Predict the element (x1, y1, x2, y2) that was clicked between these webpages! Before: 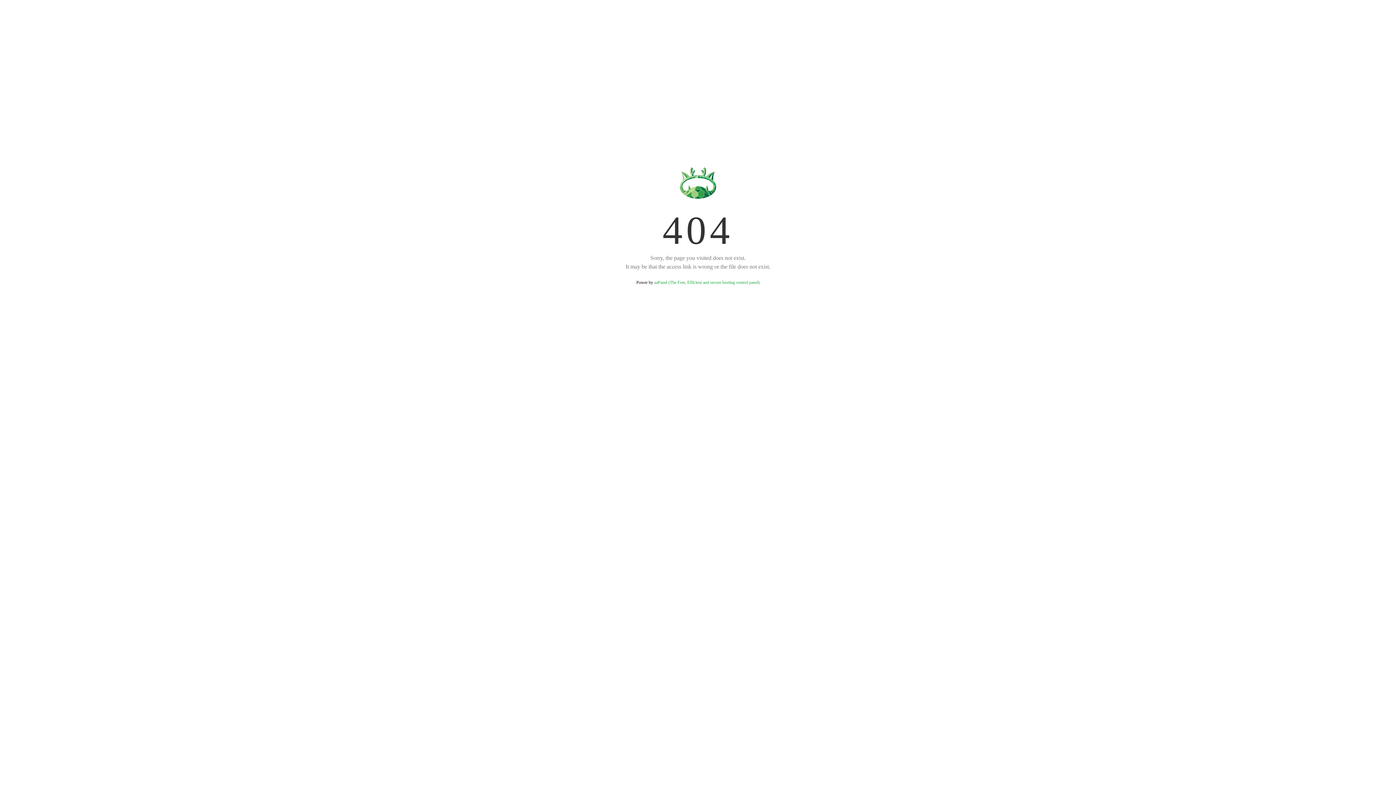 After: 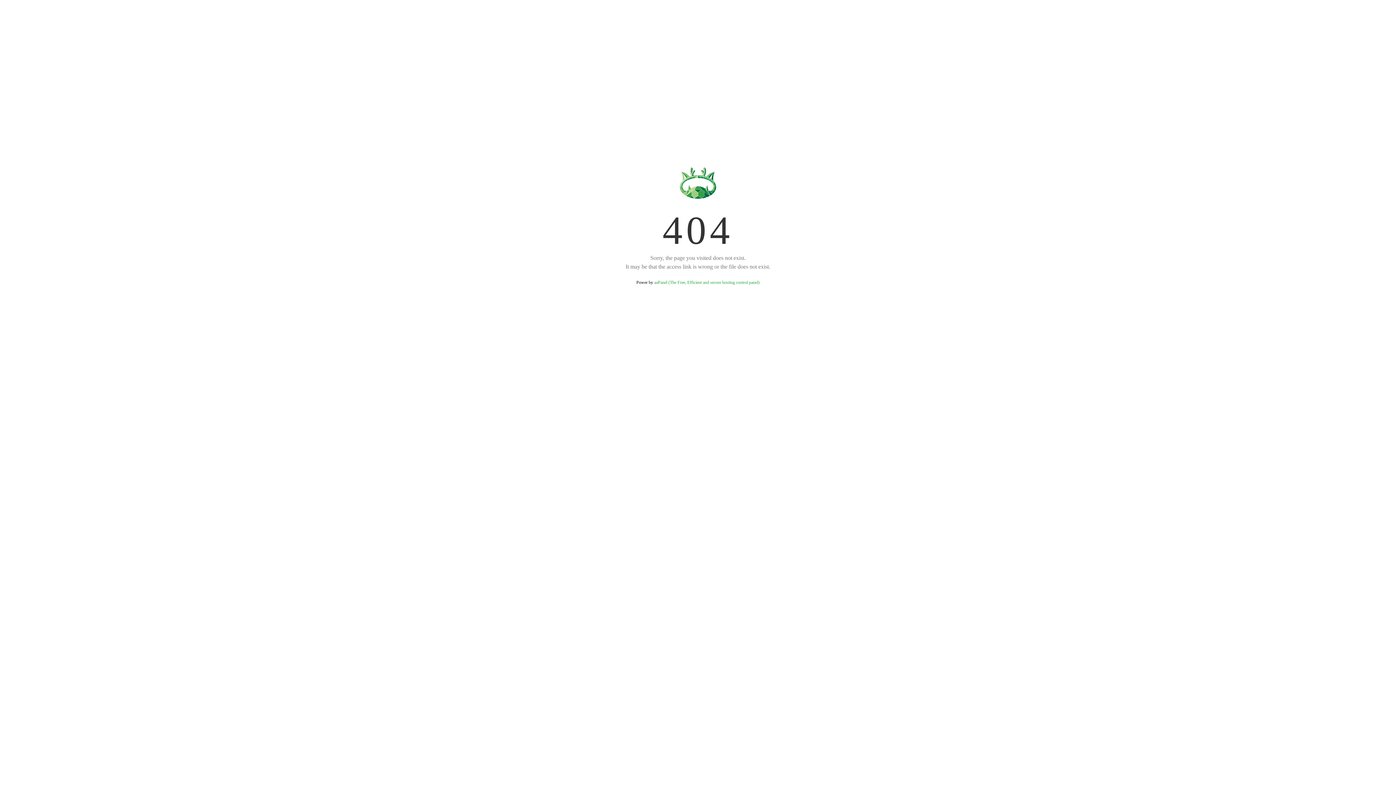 Action: label: aaPanel (The Free, Efficient and secure hosting control panel) bbox: (654, 280, 759, 285)